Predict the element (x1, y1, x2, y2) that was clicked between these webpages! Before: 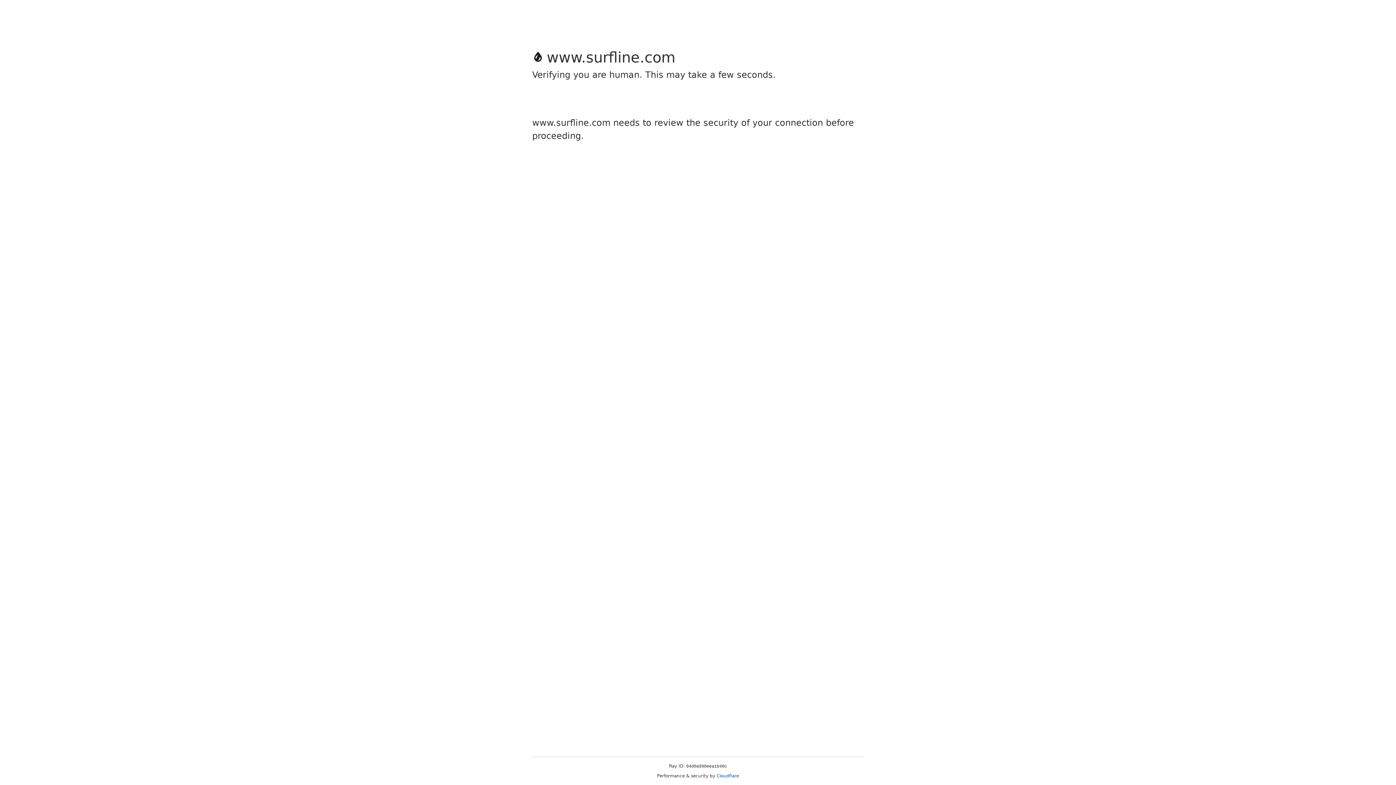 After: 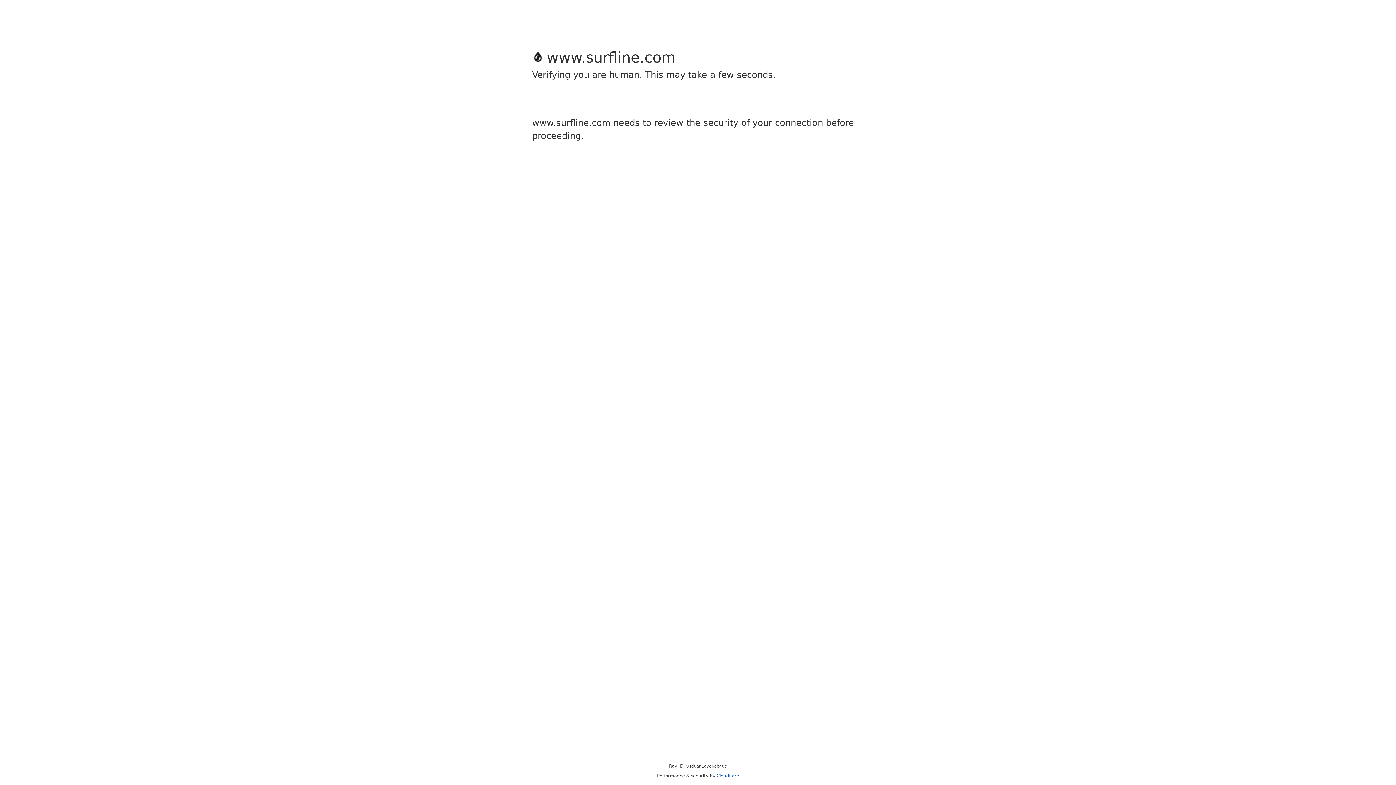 Action: bbox: (716, 773, 739, 778) label: Cloudflare